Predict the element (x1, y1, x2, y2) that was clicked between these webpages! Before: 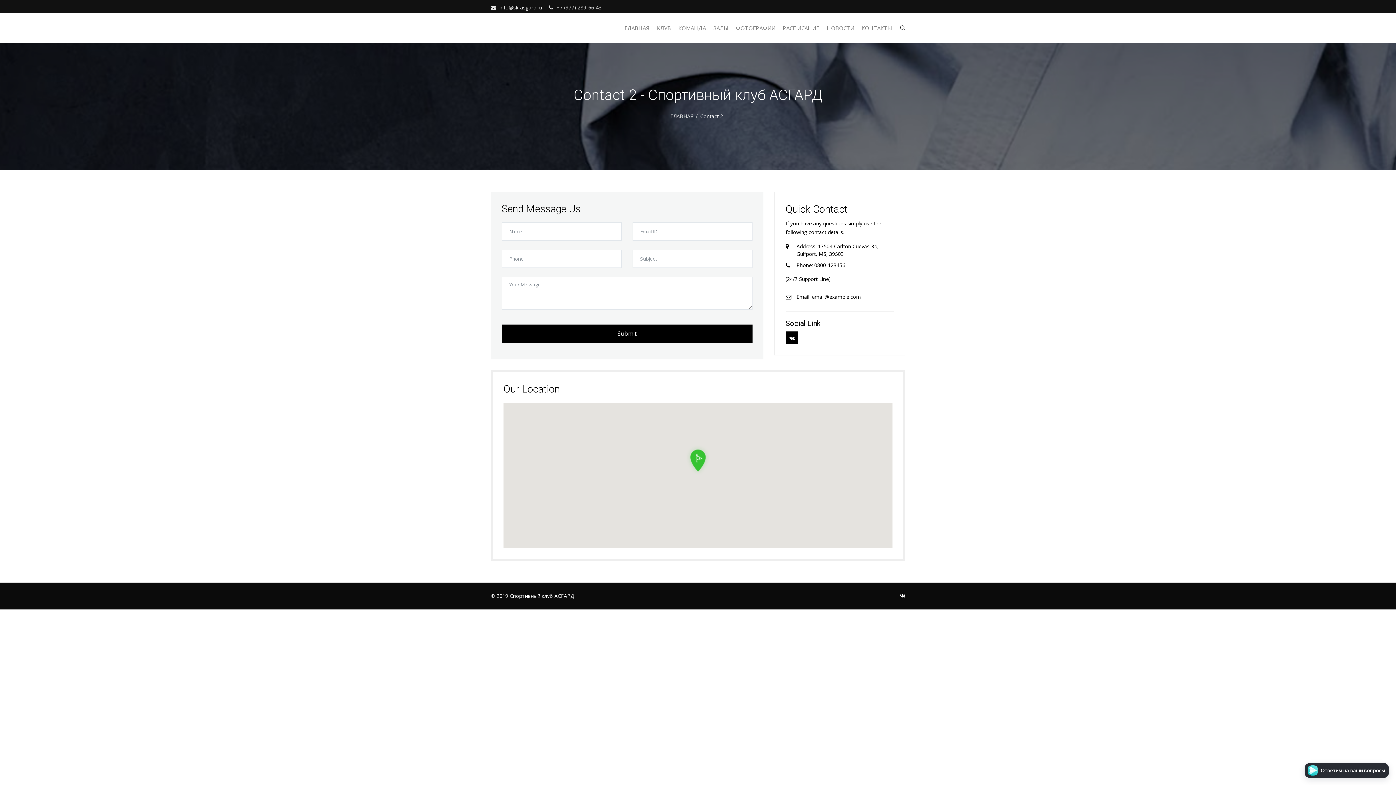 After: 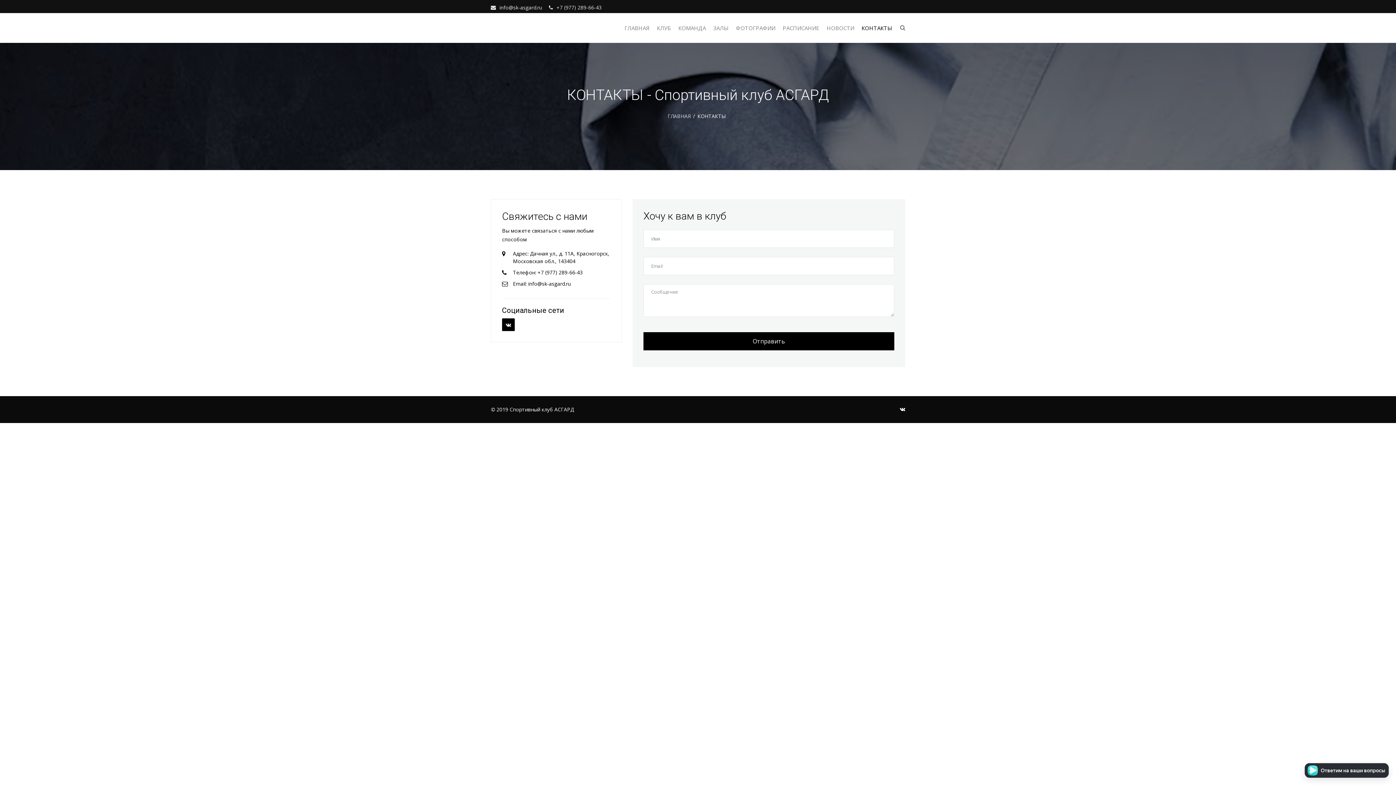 Action: label: КОНТАКТЫ bbox: (858, 13, 896, 42)